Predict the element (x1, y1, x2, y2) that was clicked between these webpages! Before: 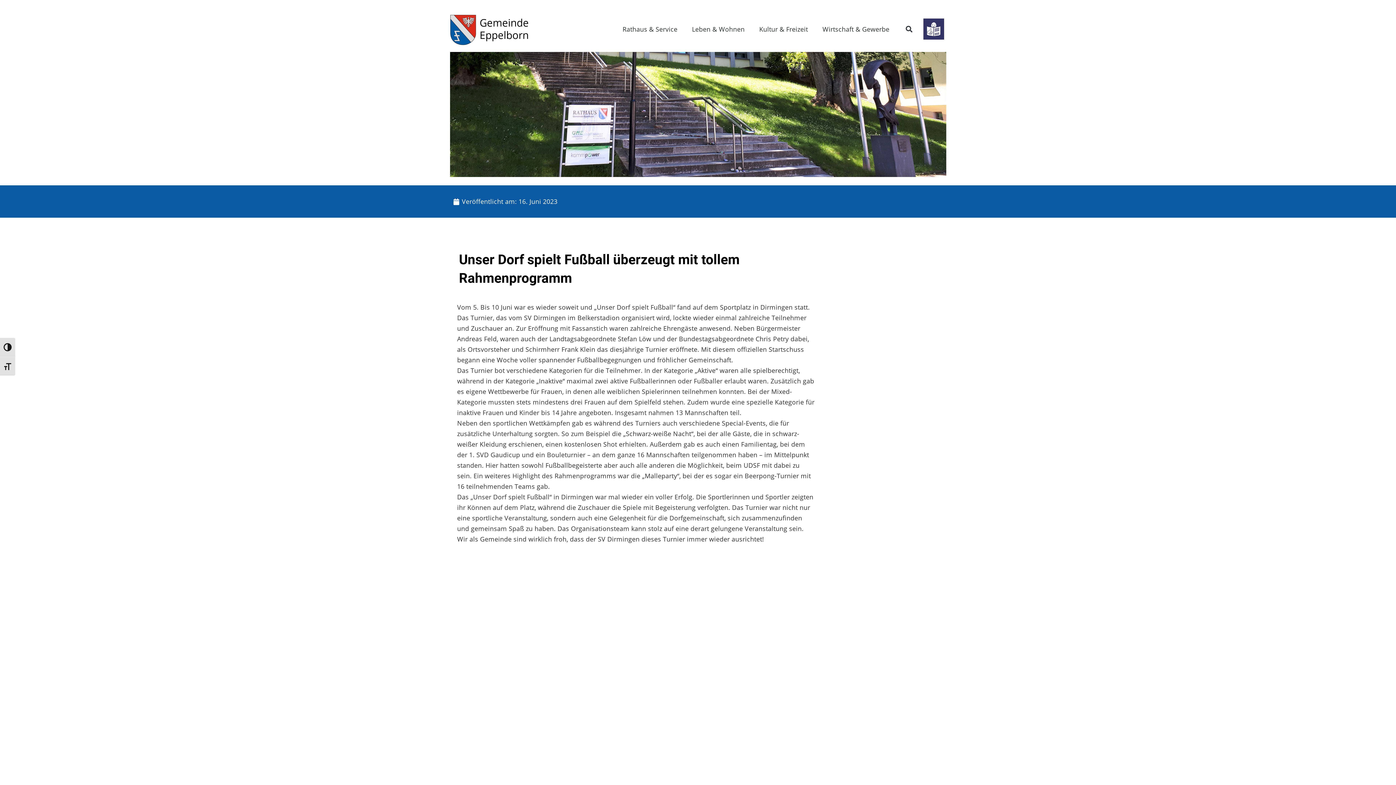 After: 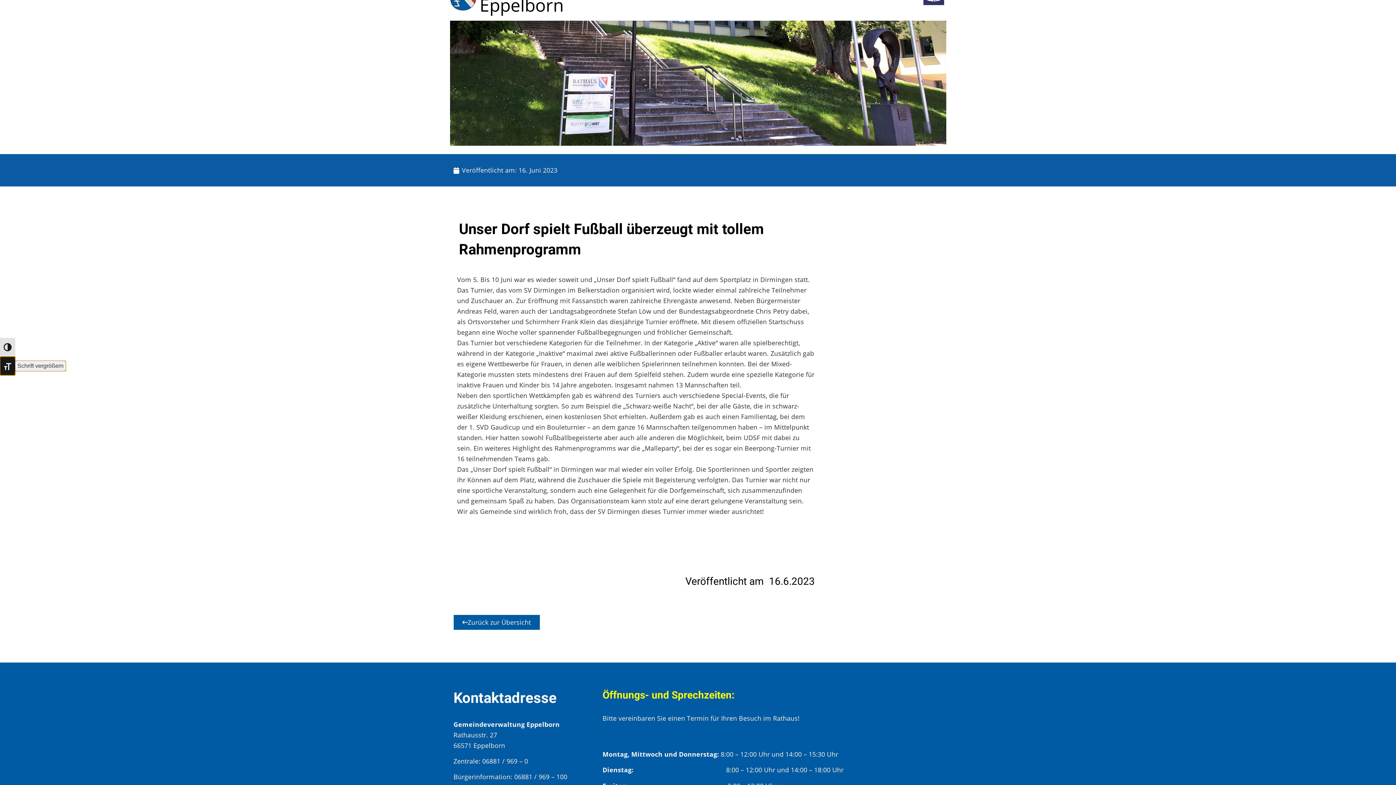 Action: label: Schrift vergrößern bbox: (0, 356, 15, 375)